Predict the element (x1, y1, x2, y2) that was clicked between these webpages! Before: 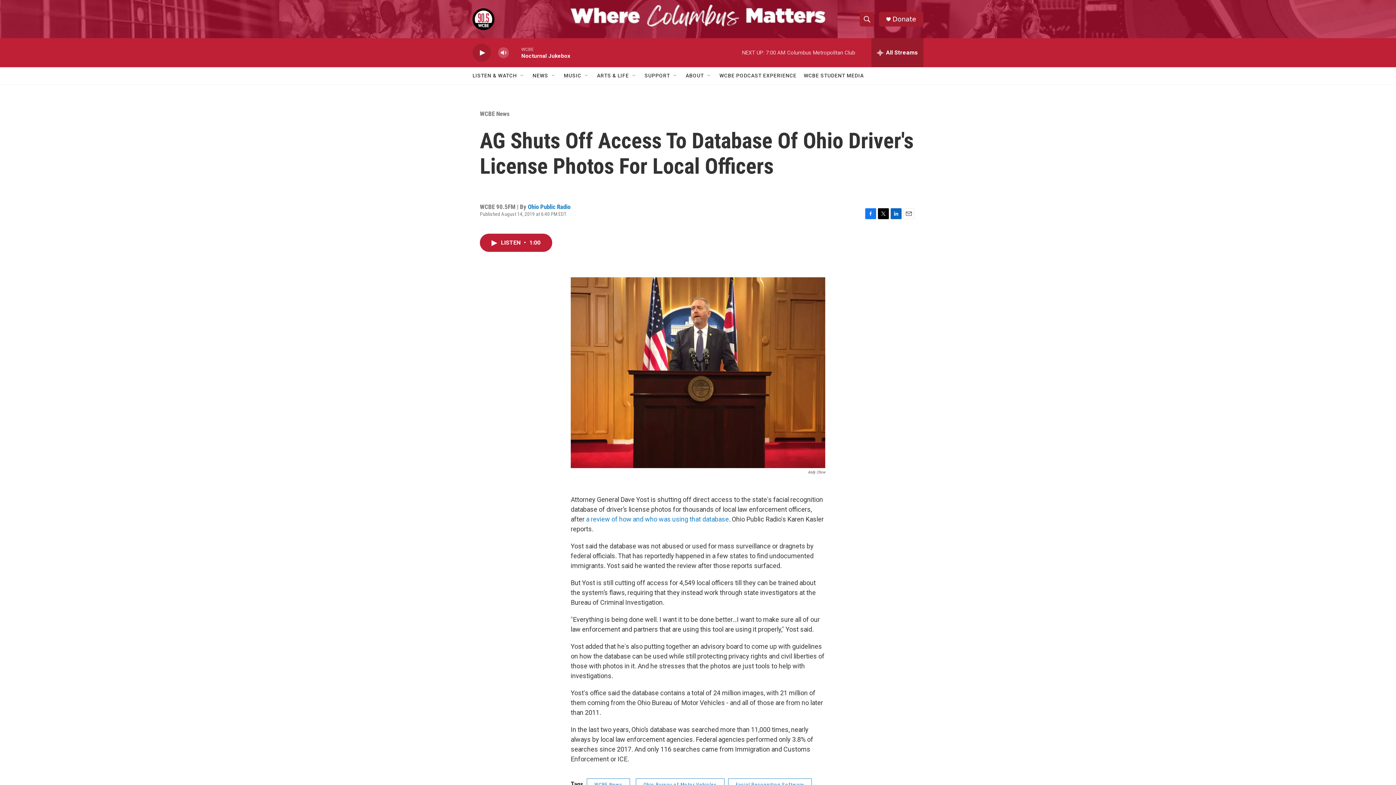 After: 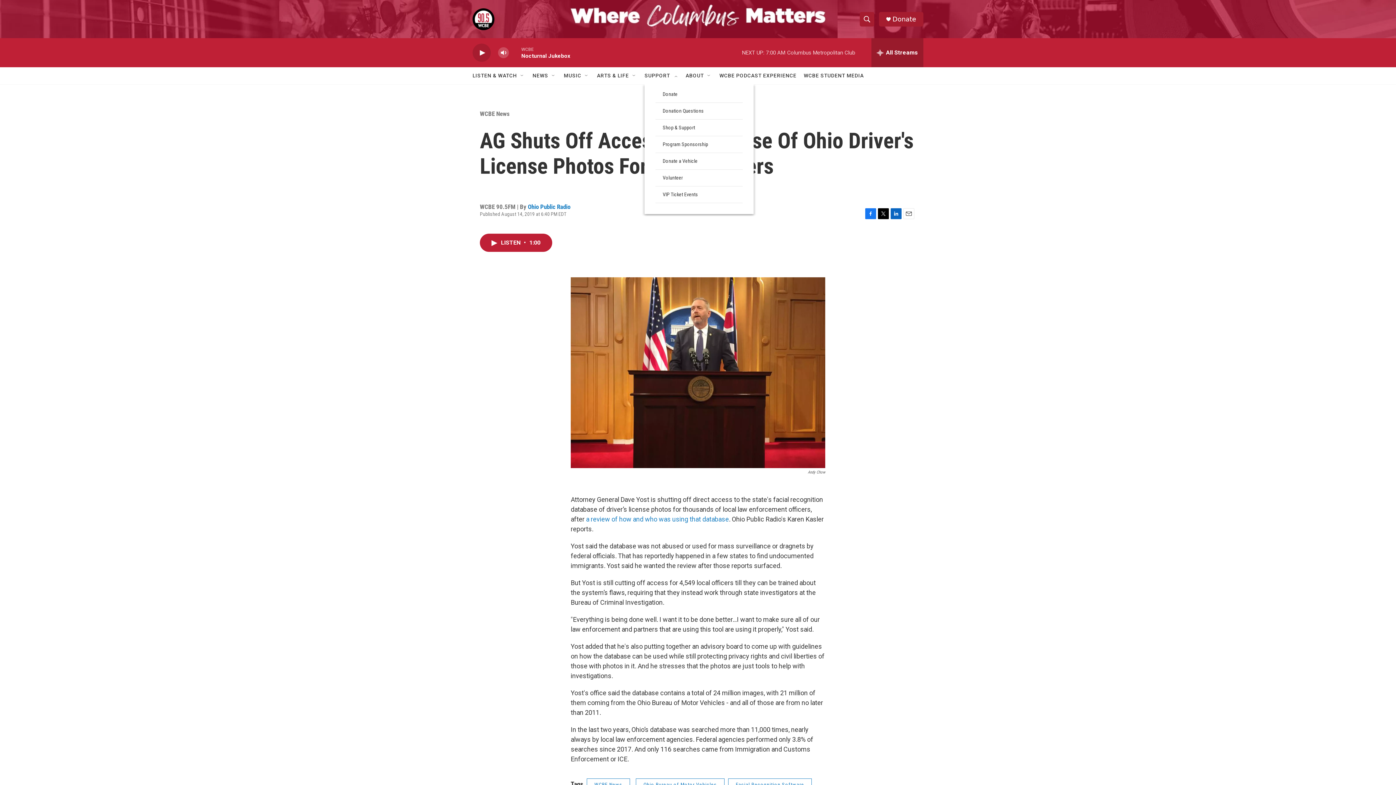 Action: bbox: (672, 72, 678, 78) label: Open Sub Navigation